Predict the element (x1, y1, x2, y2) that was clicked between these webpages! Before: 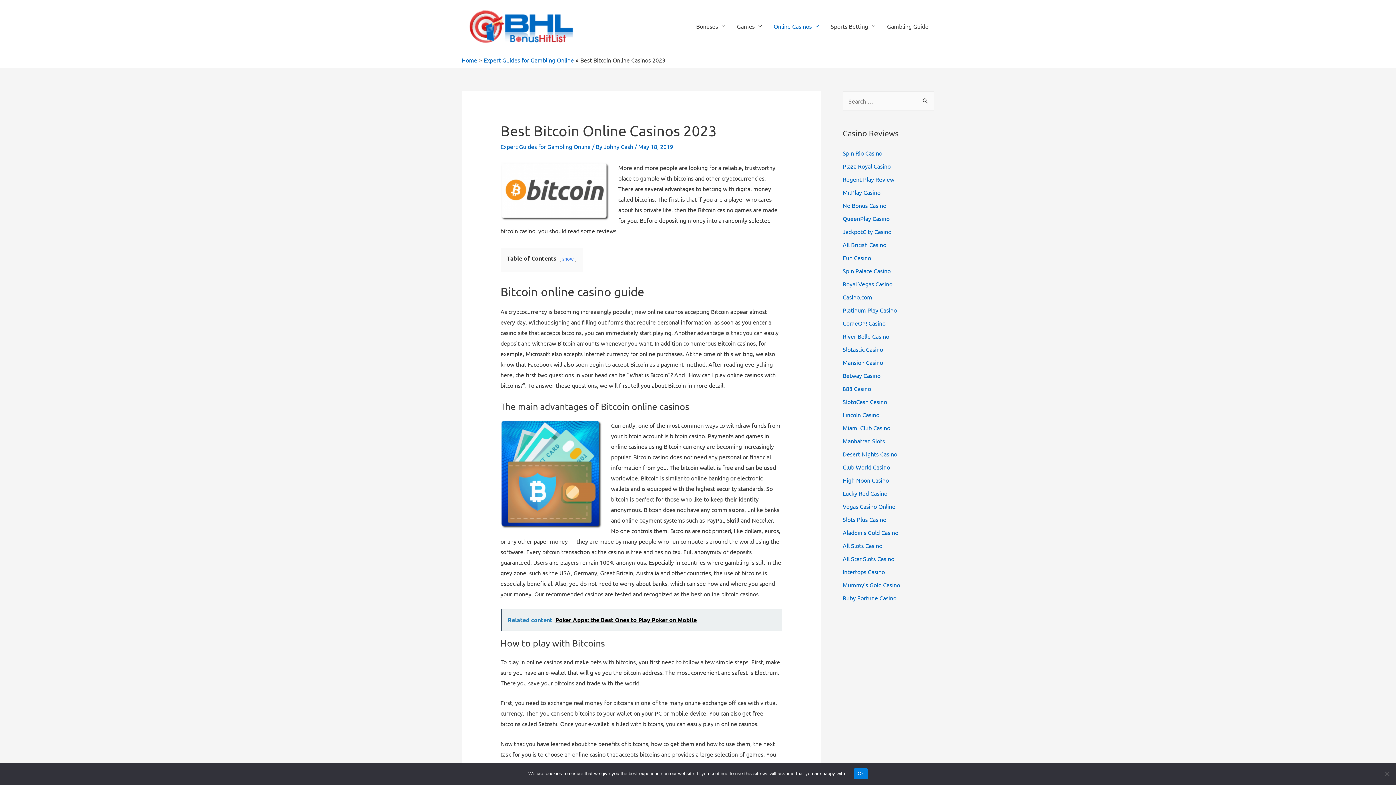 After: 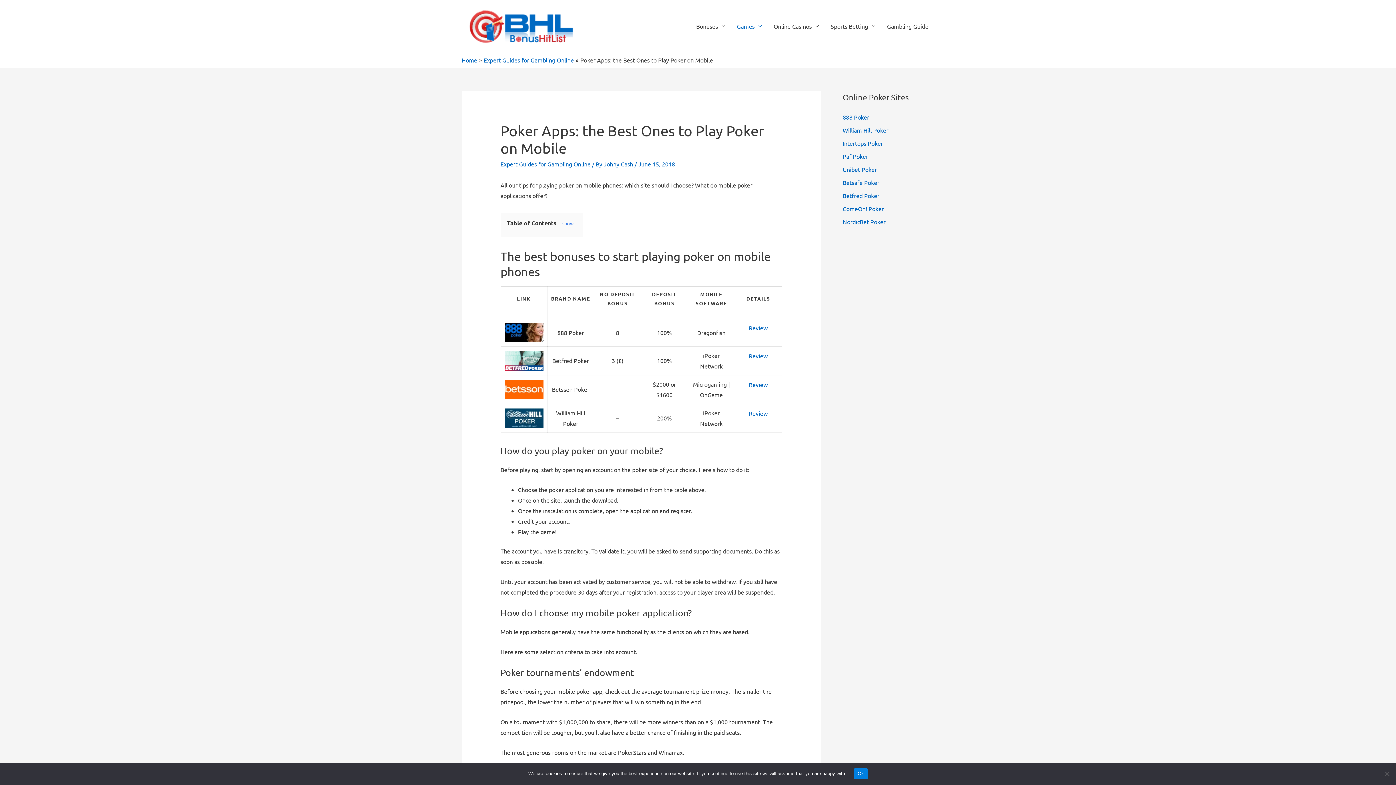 Action: bbox: (500, 608, 782, 631) label: Related content  Poker Apps: the Best Ones to Play Poker on Mobile